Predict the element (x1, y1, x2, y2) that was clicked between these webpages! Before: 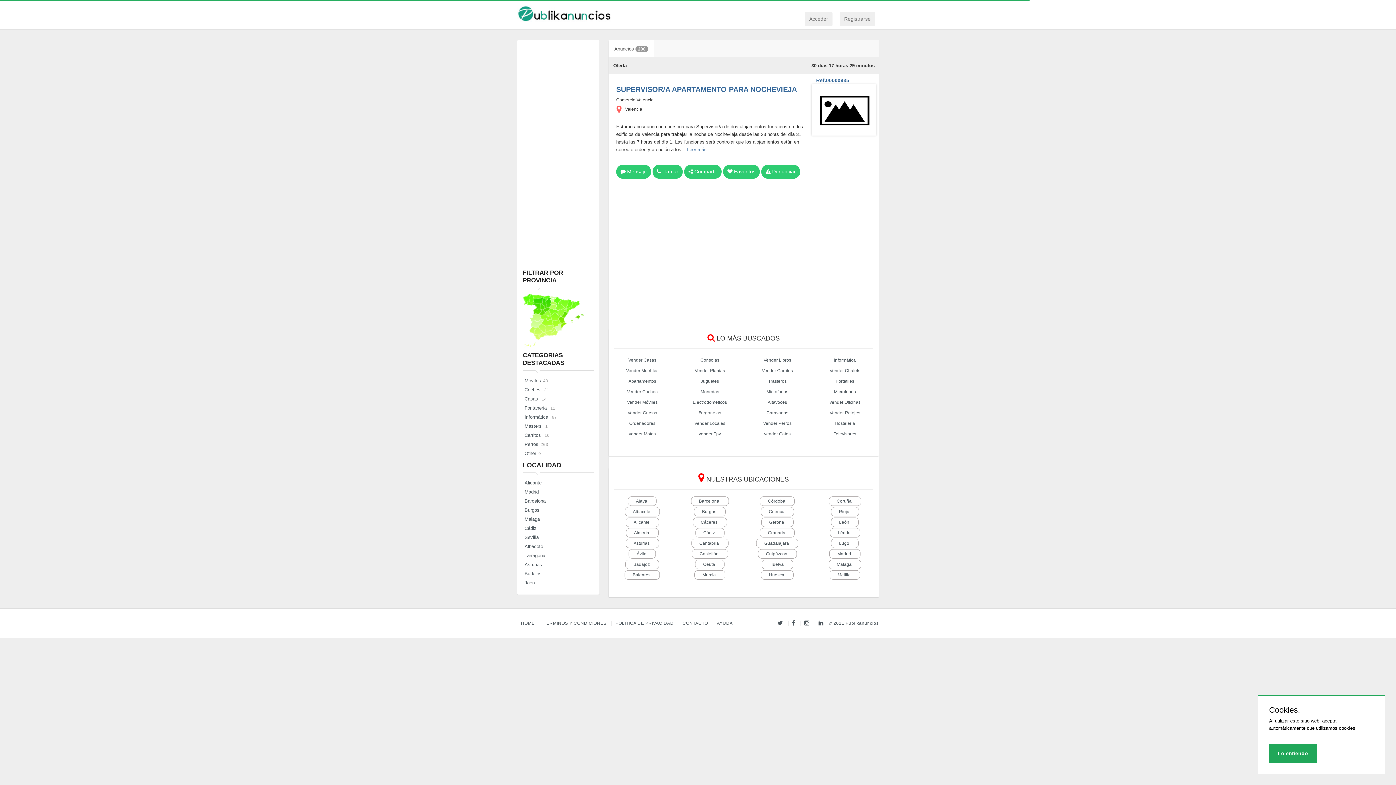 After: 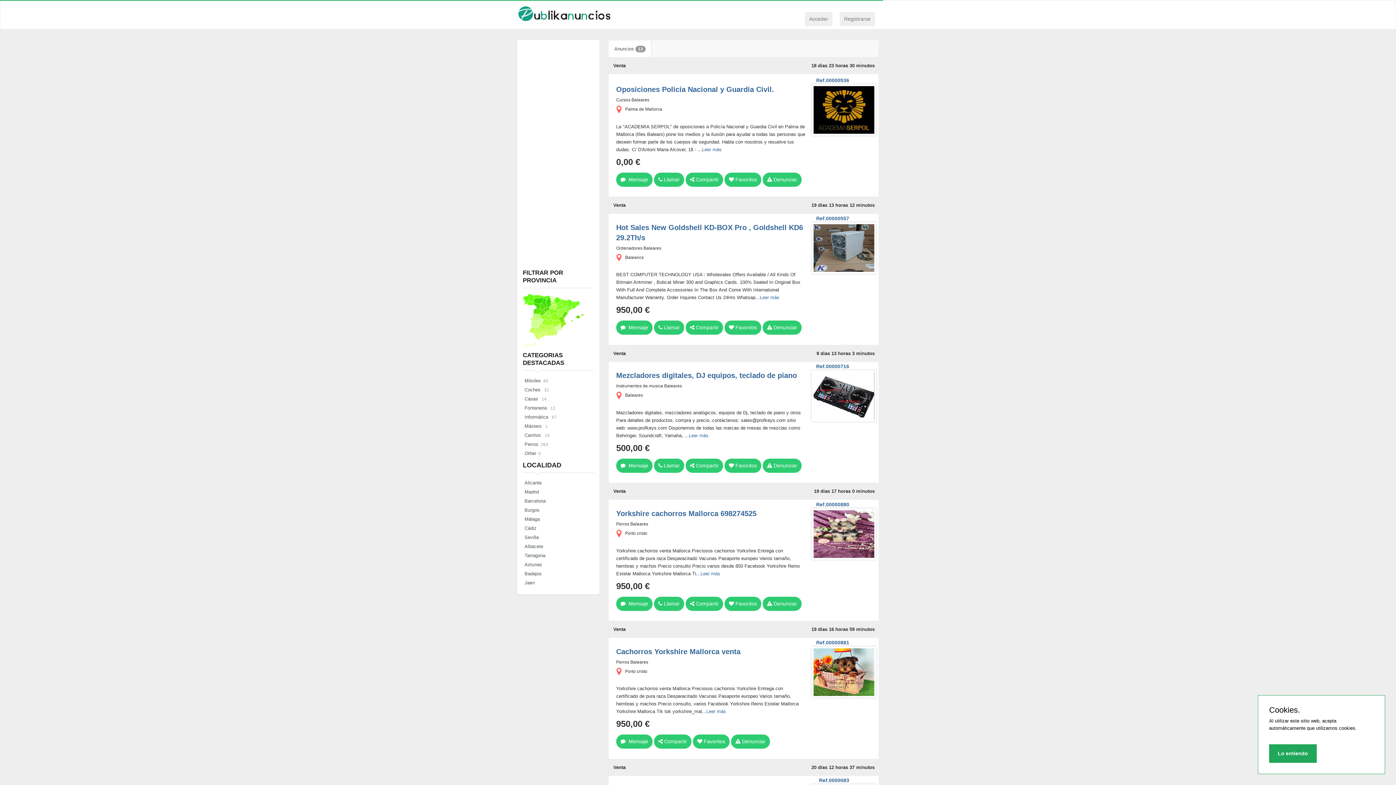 Action: bbox: (624, 570, 660, 579) label: Baleares